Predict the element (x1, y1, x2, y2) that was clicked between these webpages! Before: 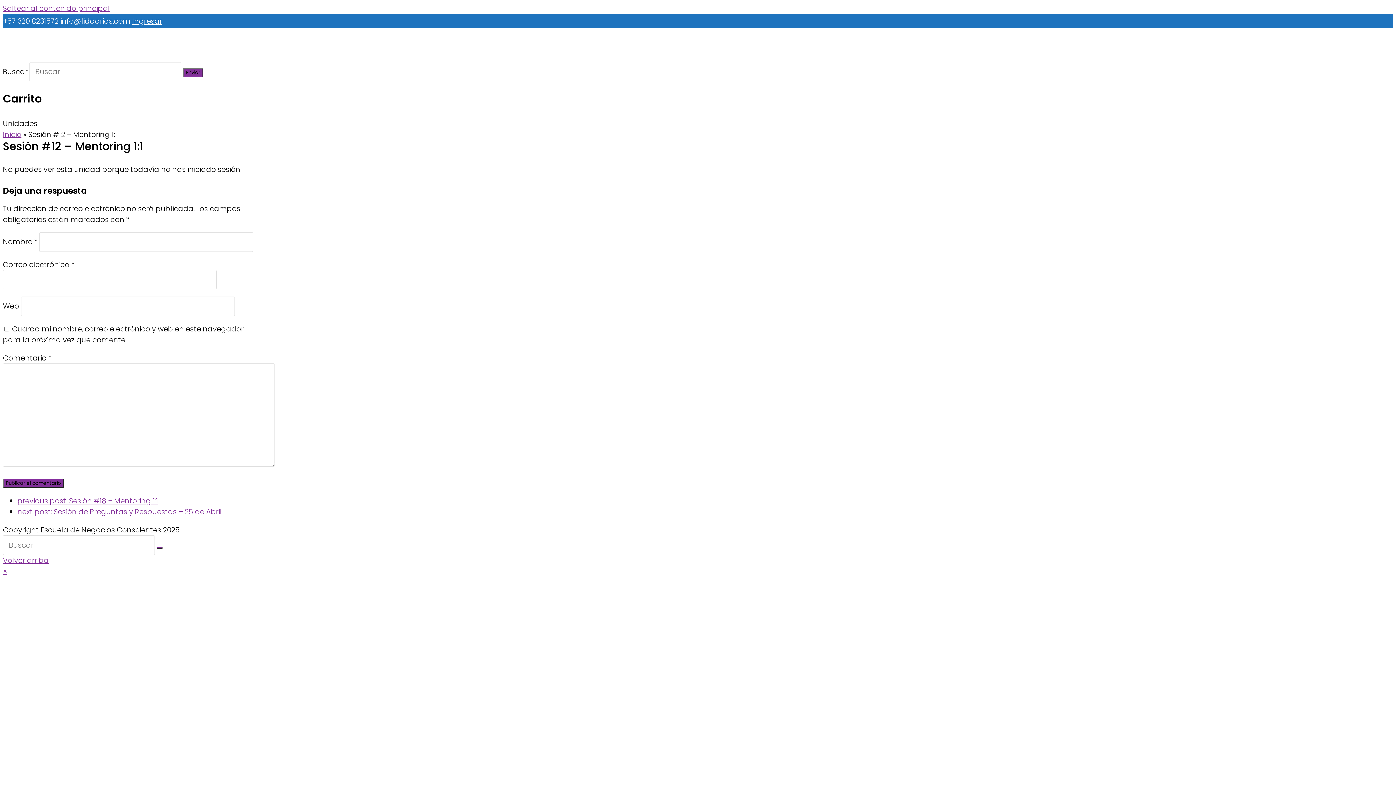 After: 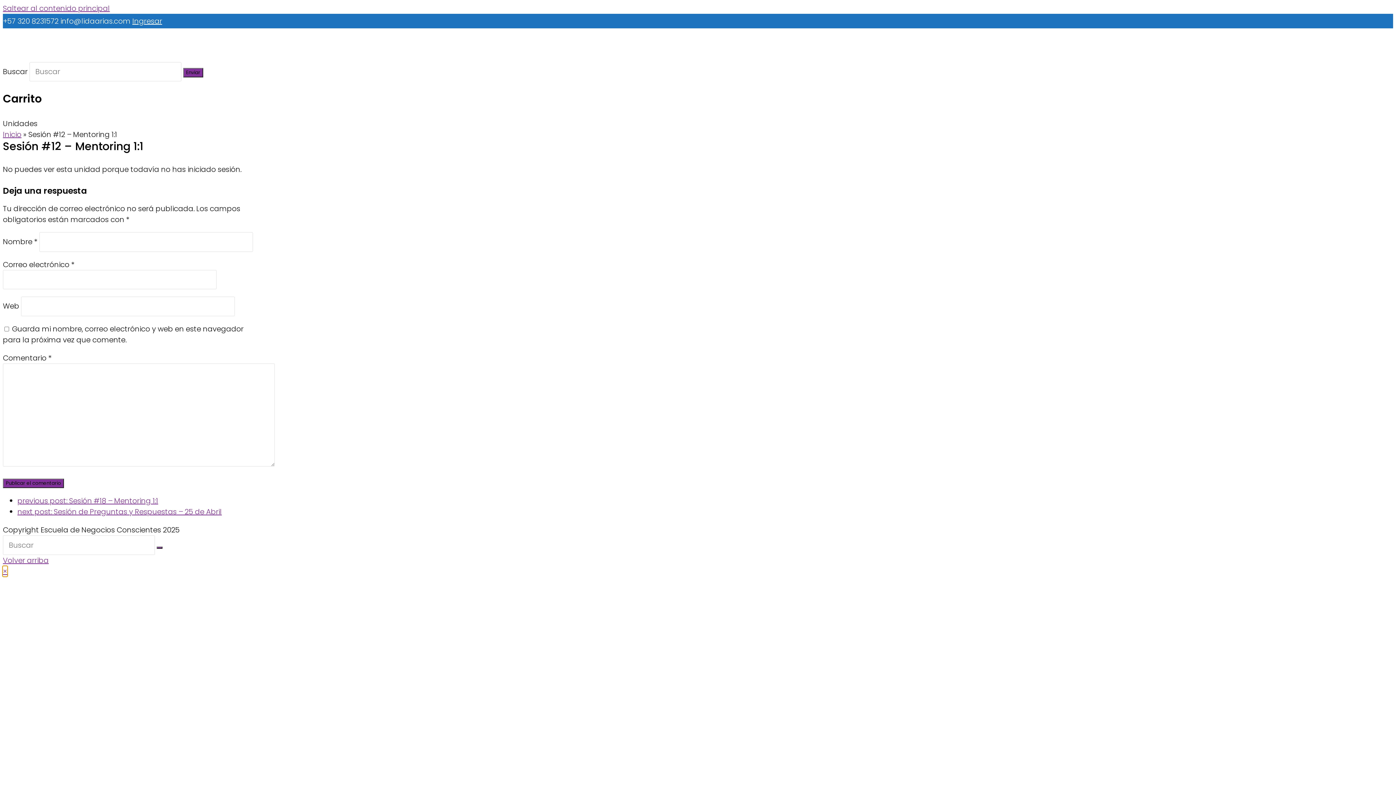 Action: bbox: (2, 566, 7, 576) label: ×